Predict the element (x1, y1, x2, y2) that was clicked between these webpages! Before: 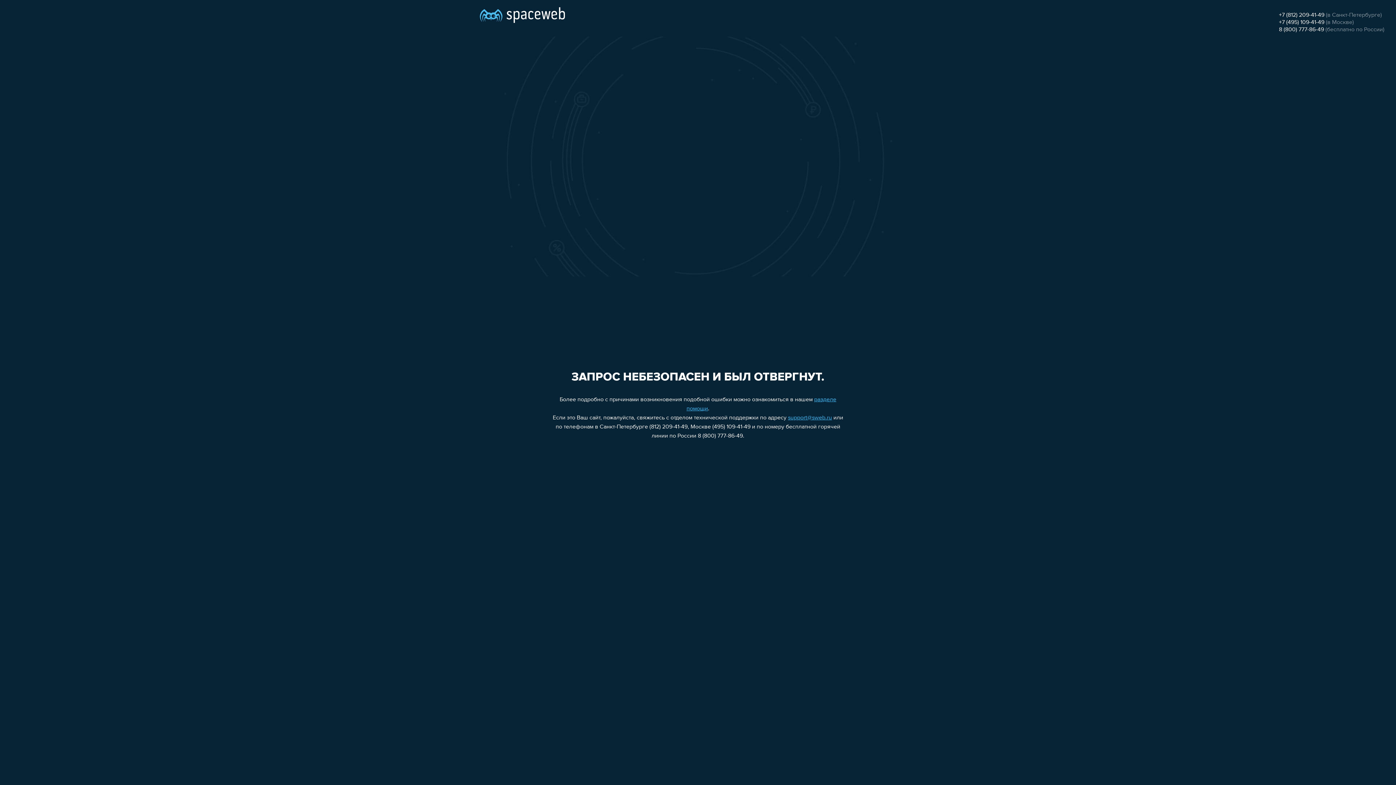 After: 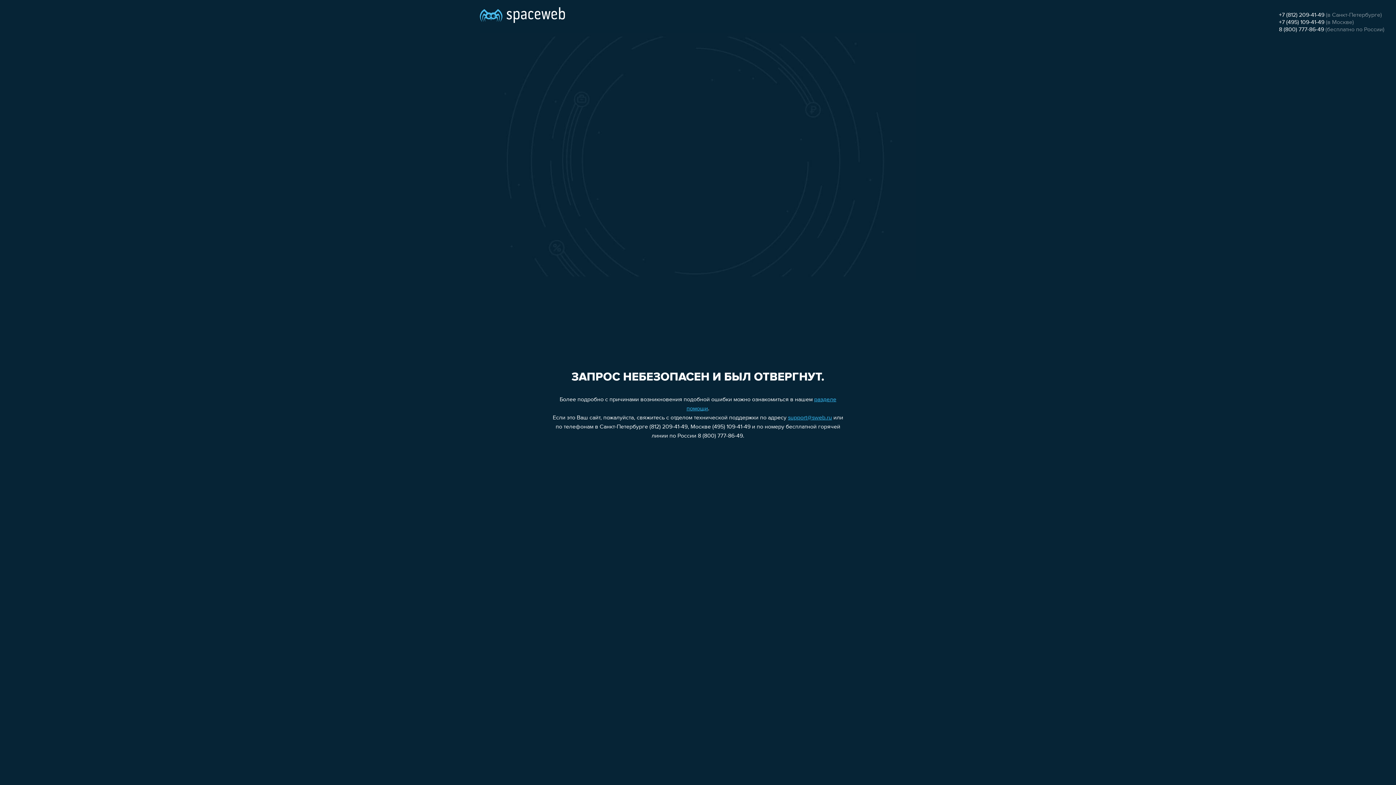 Action: bbox: (1279, 19, 1324, 25) label: +7 (495) 109-41-49